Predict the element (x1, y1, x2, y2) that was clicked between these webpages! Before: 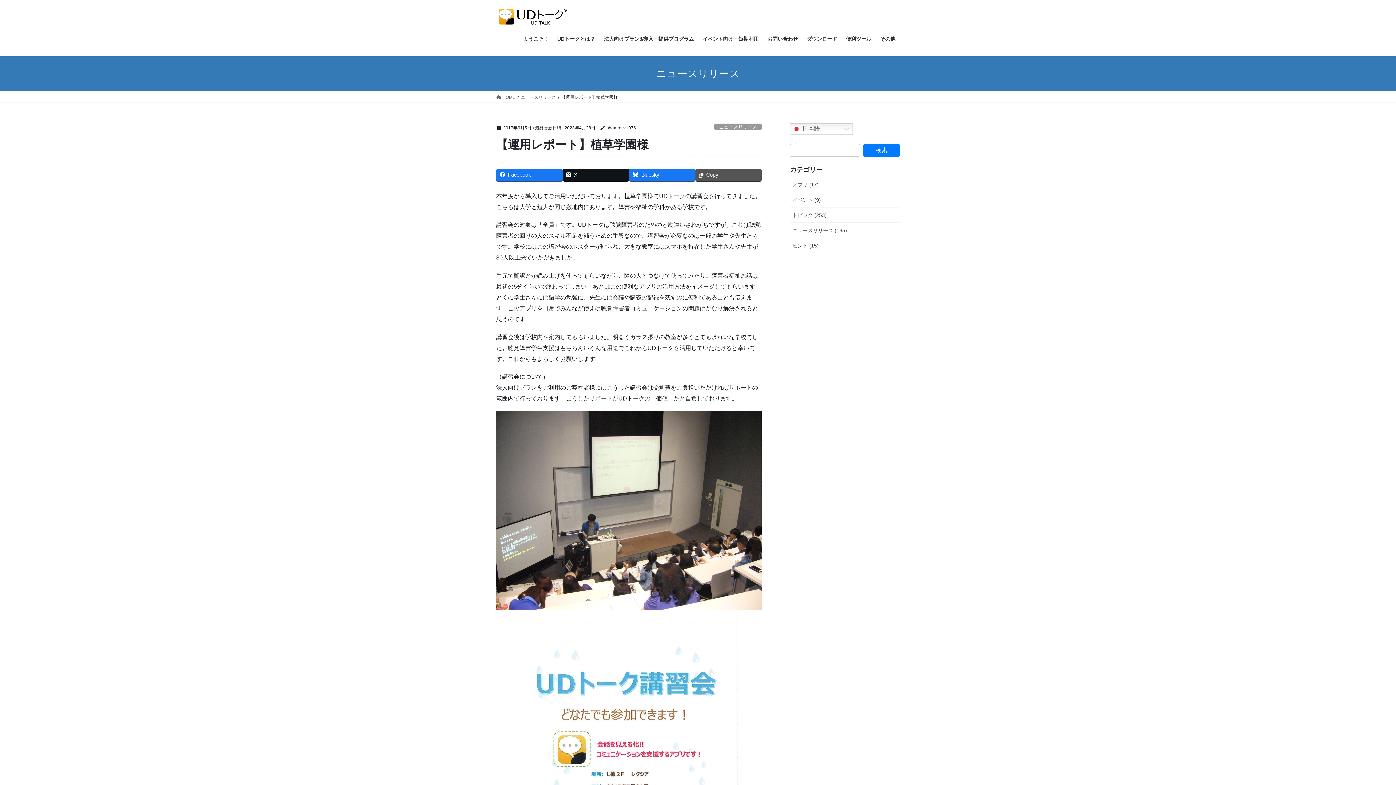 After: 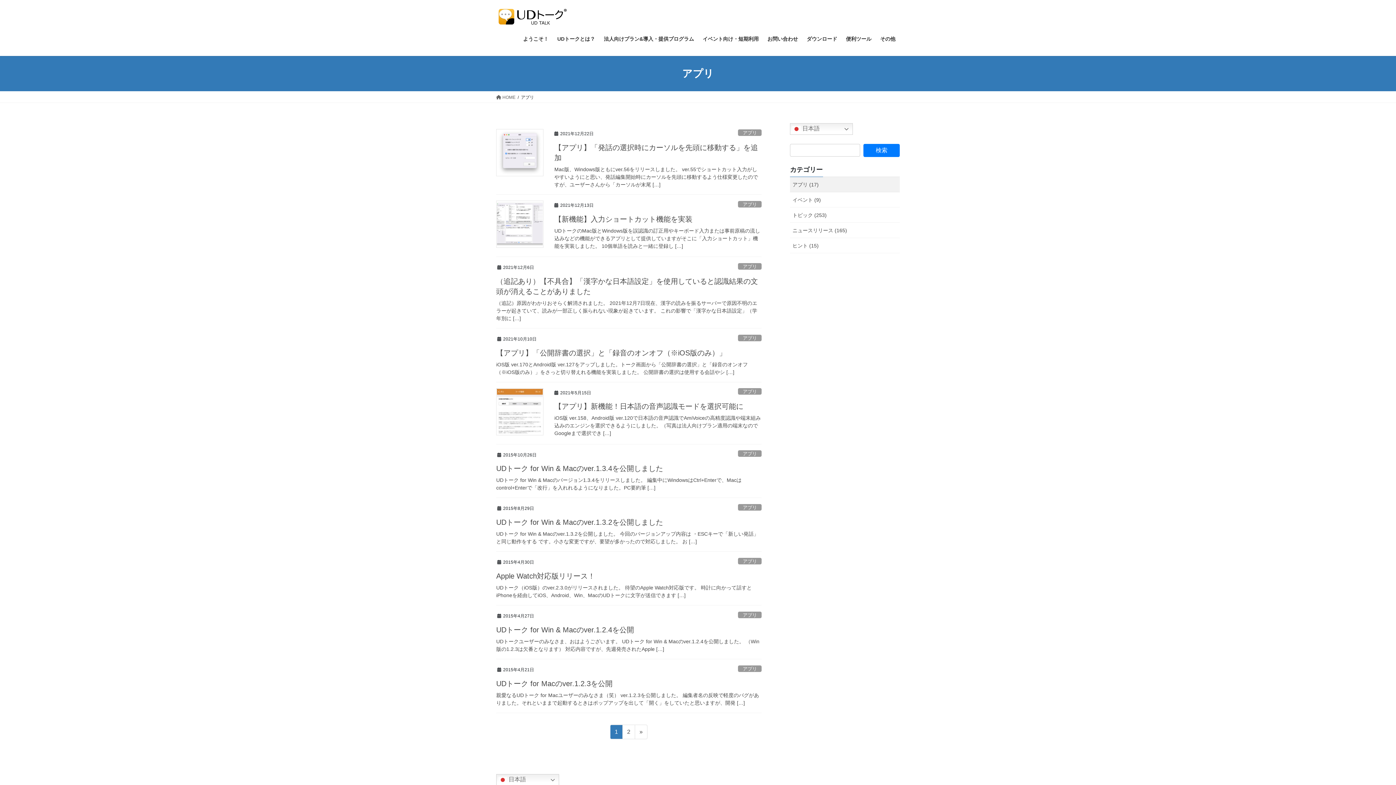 Action: bbox: (790, 177, 900, 192) label: アプリ (17)